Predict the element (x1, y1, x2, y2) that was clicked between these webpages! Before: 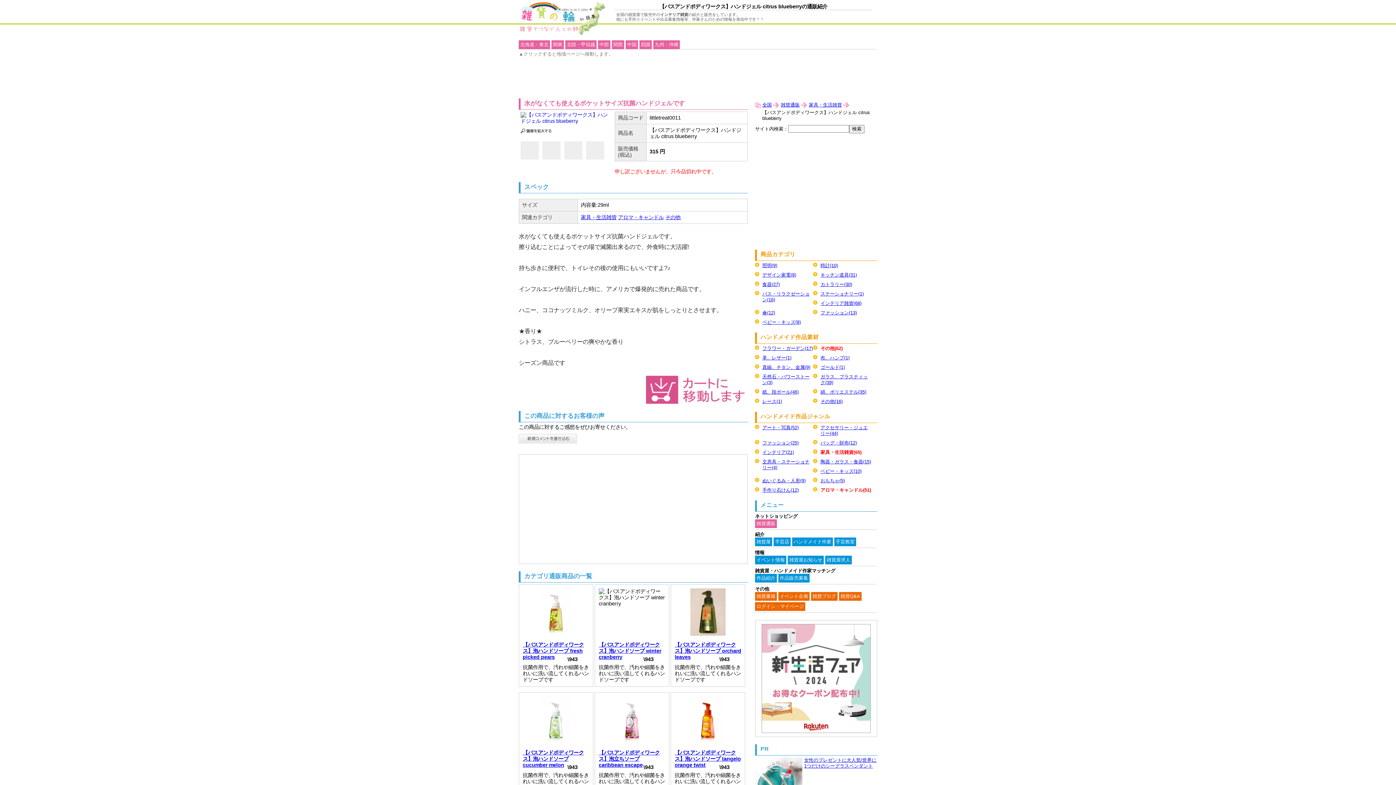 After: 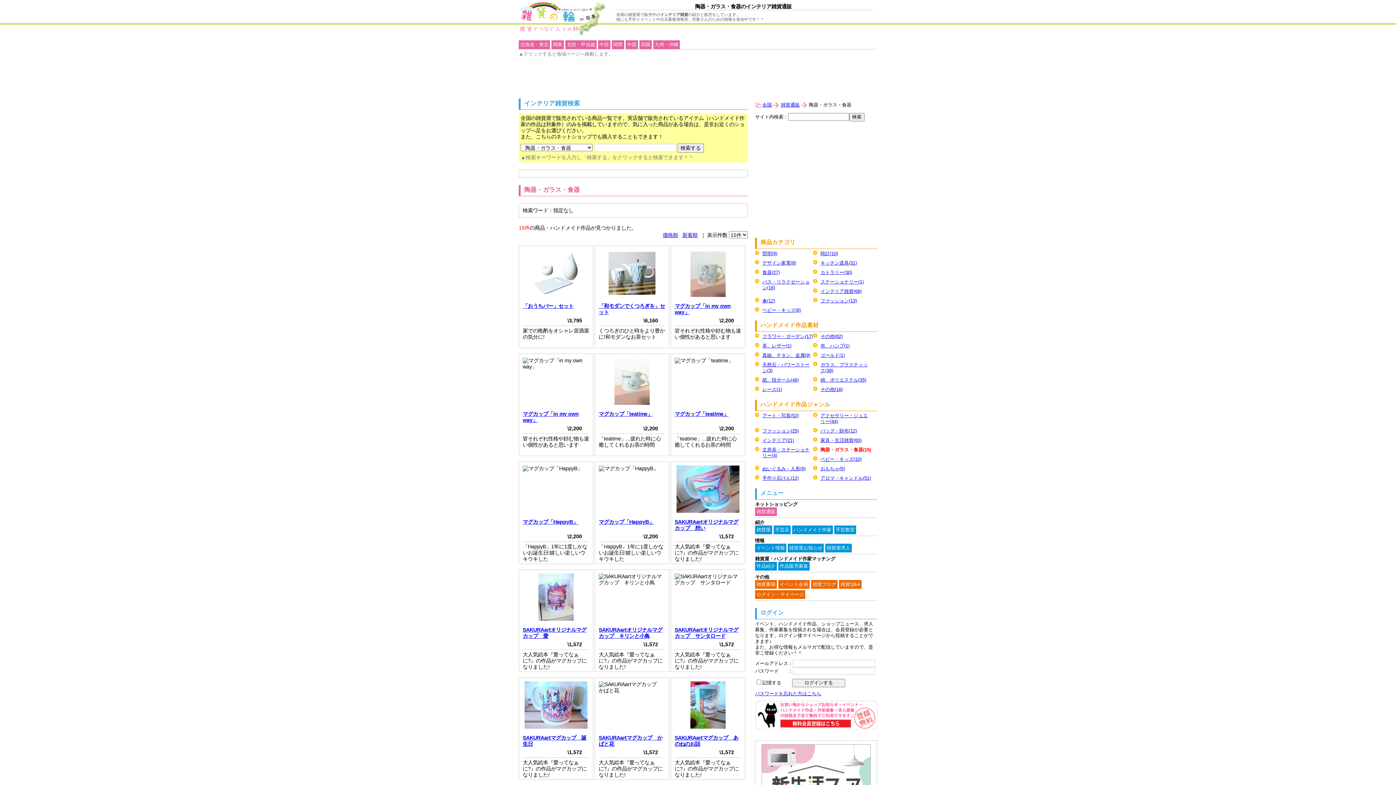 Action: bbox: (820, 459, 871, 464) label: 陶器・ガラス・食器(15)